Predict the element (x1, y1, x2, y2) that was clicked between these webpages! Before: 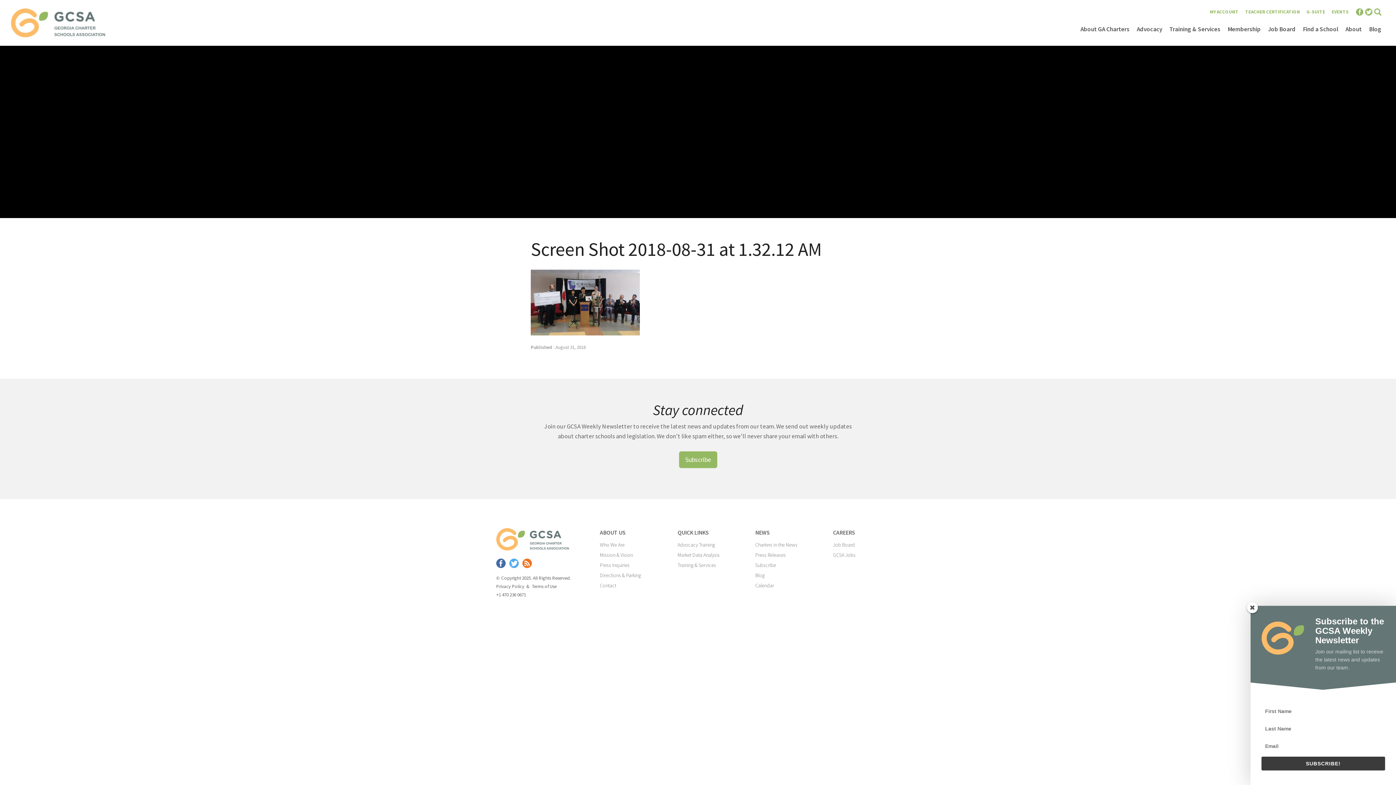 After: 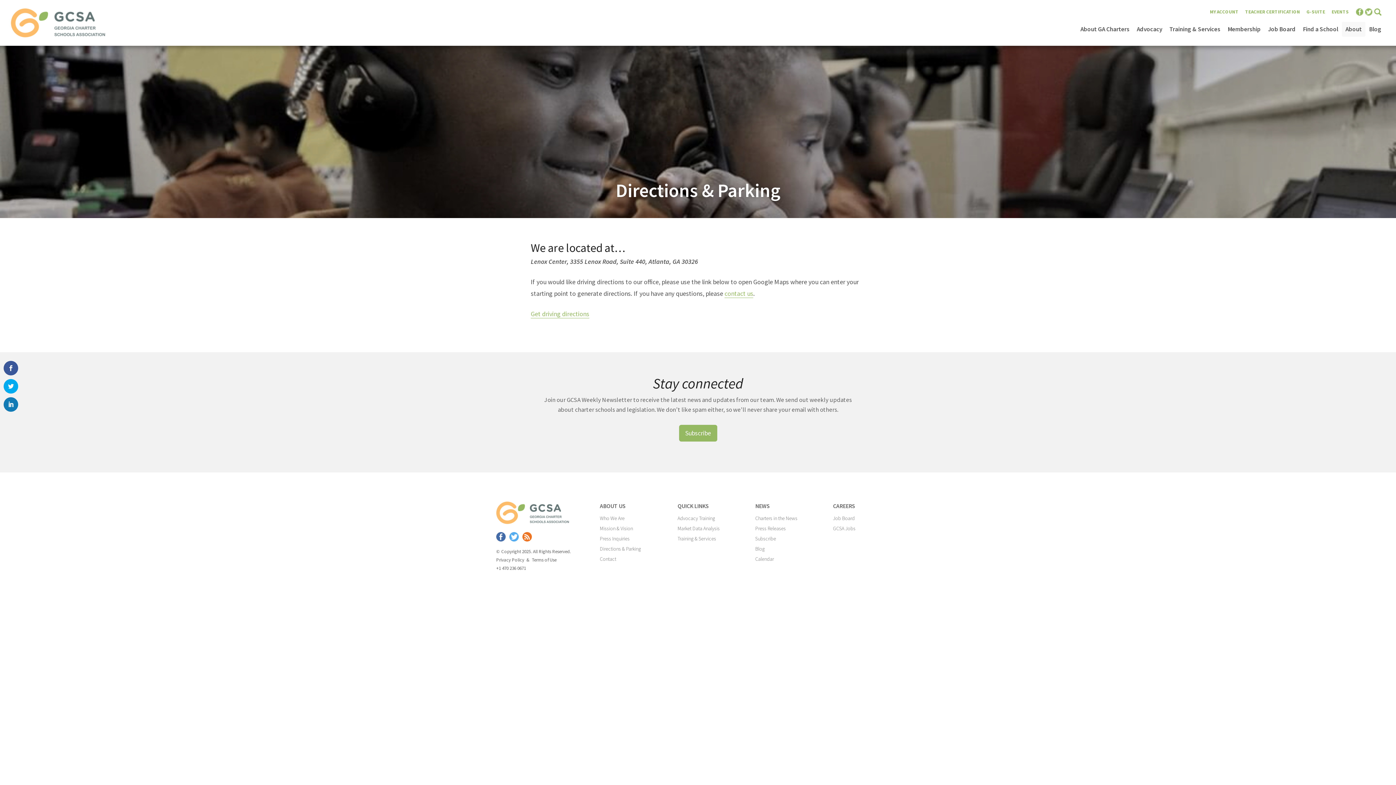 Action: bbox: (600, 572, 641, 578) label: Directions & Parking